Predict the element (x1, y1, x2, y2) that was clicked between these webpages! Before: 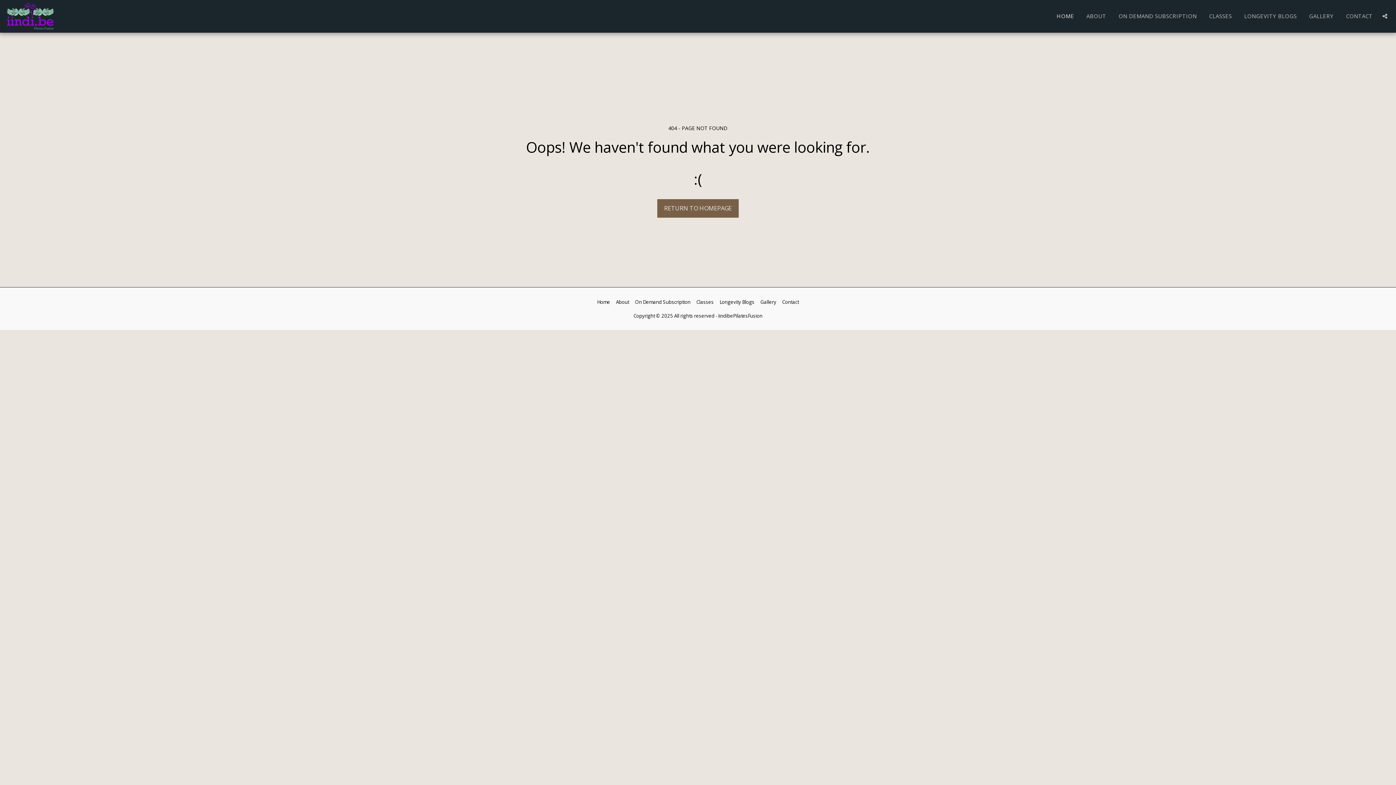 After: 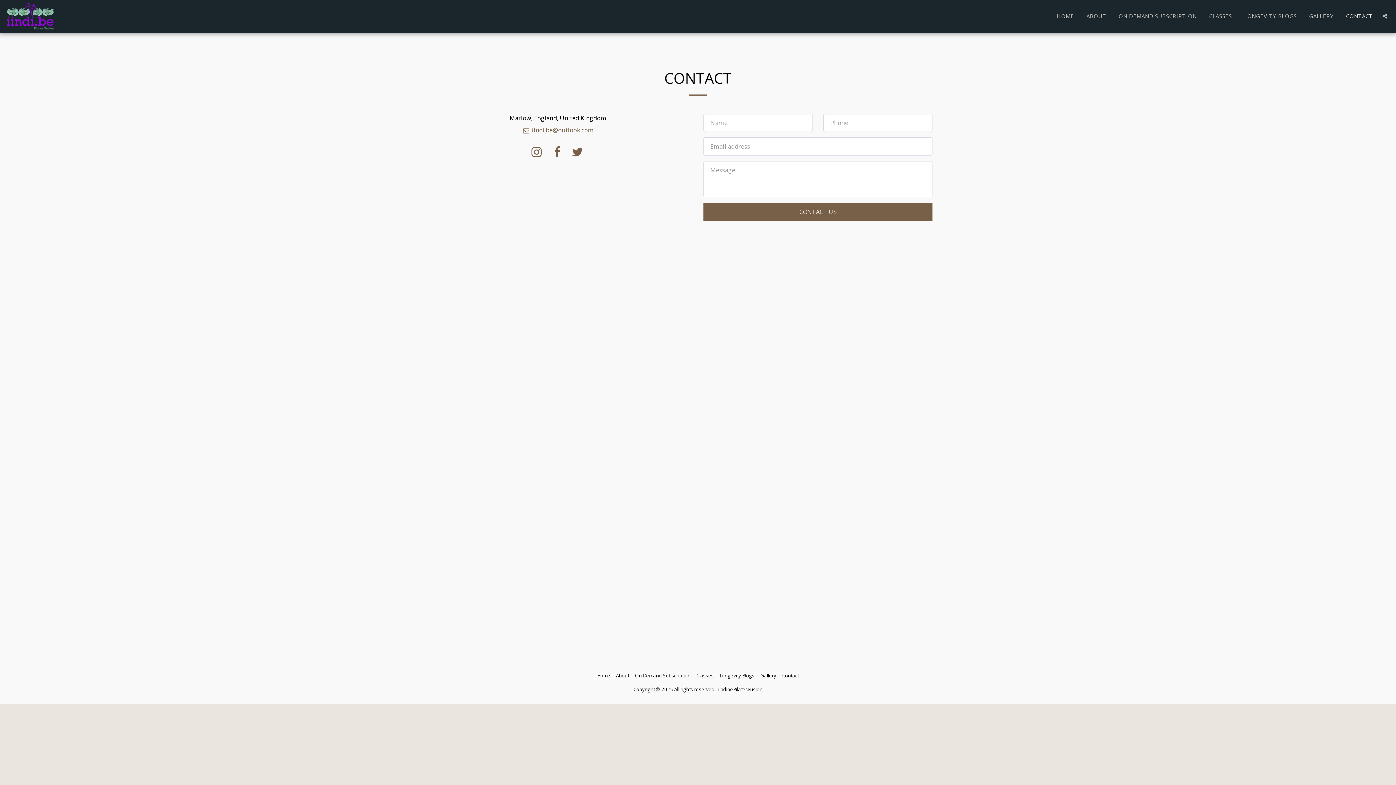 Action: bbox: (782, 298, 799, 305) label: Contact